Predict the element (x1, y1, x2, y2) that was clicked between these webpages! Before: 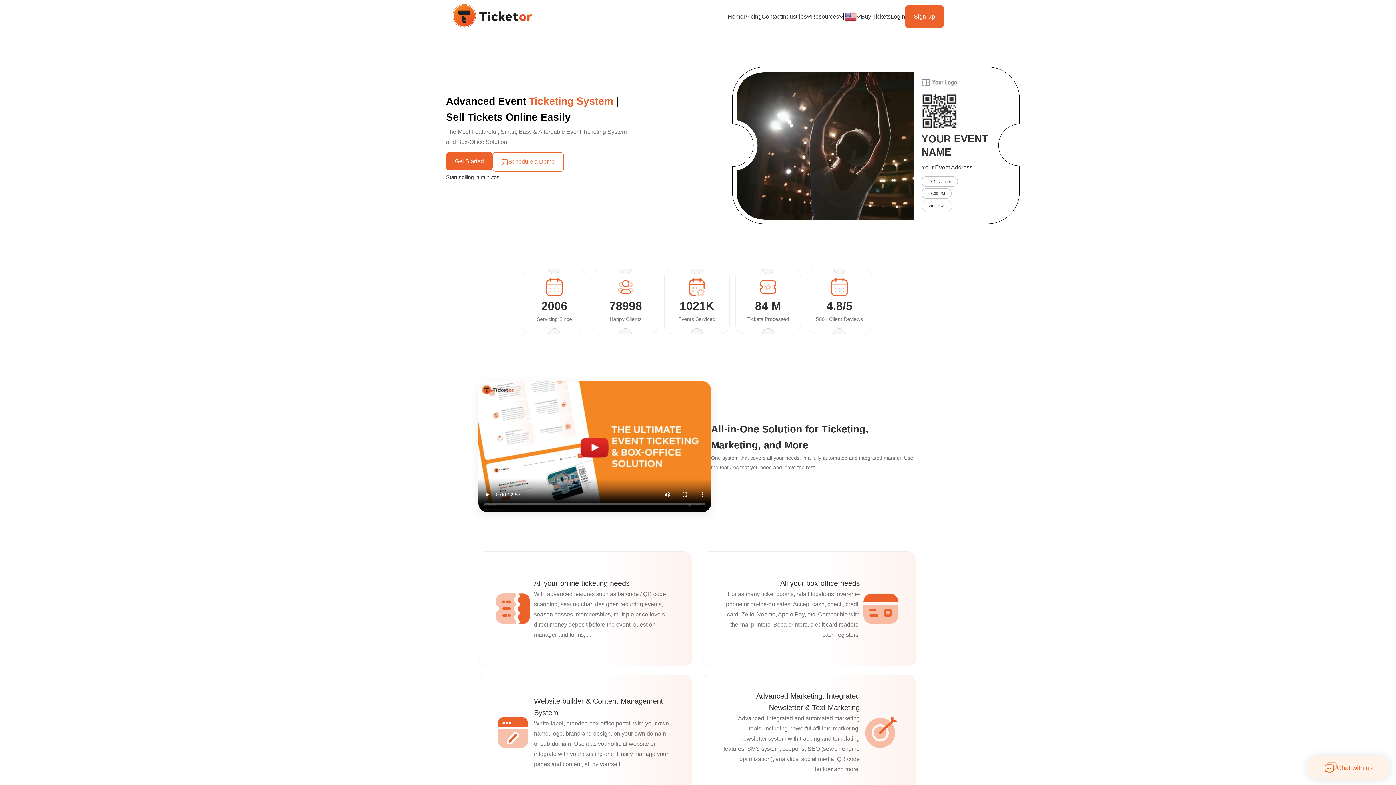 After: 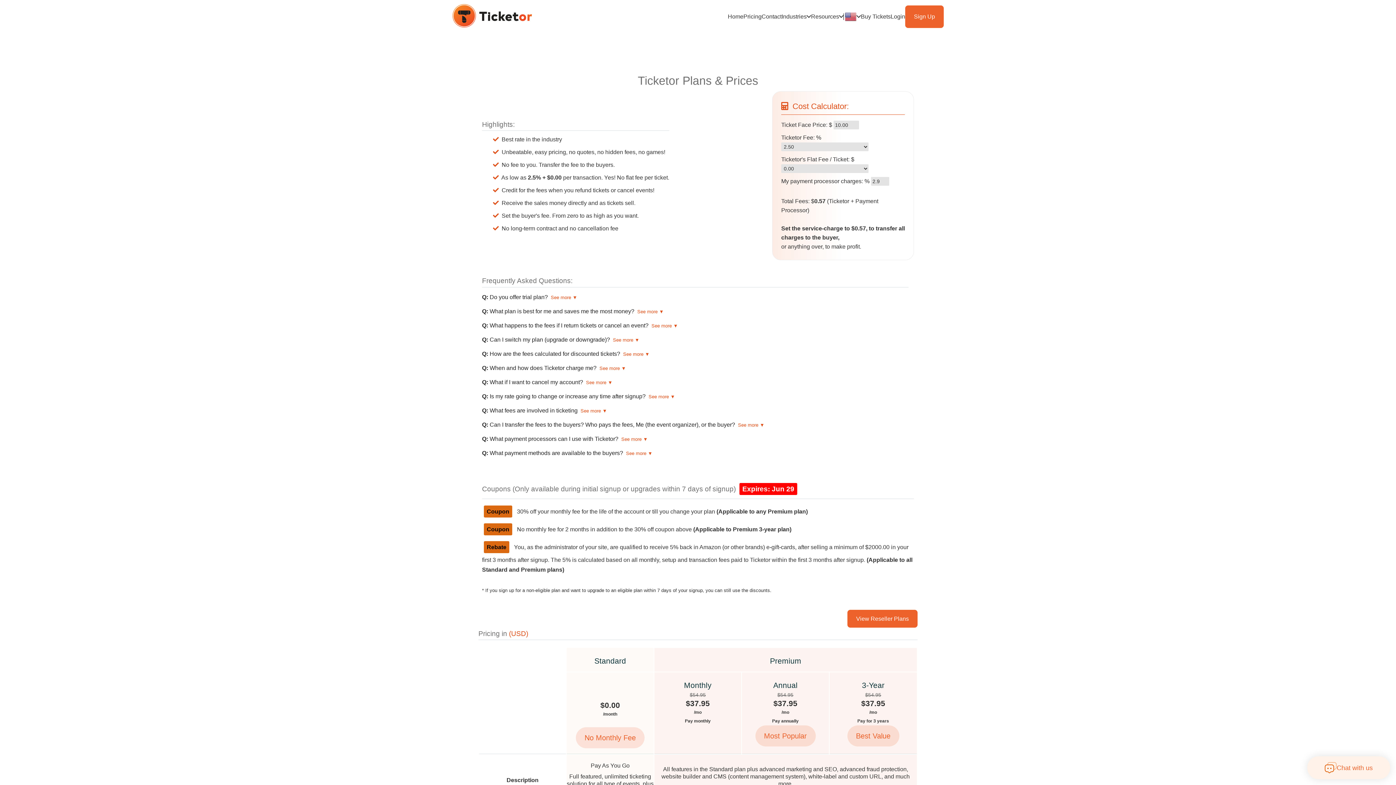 Action: bbox: (743, 13, 761, 19) label: Pricing